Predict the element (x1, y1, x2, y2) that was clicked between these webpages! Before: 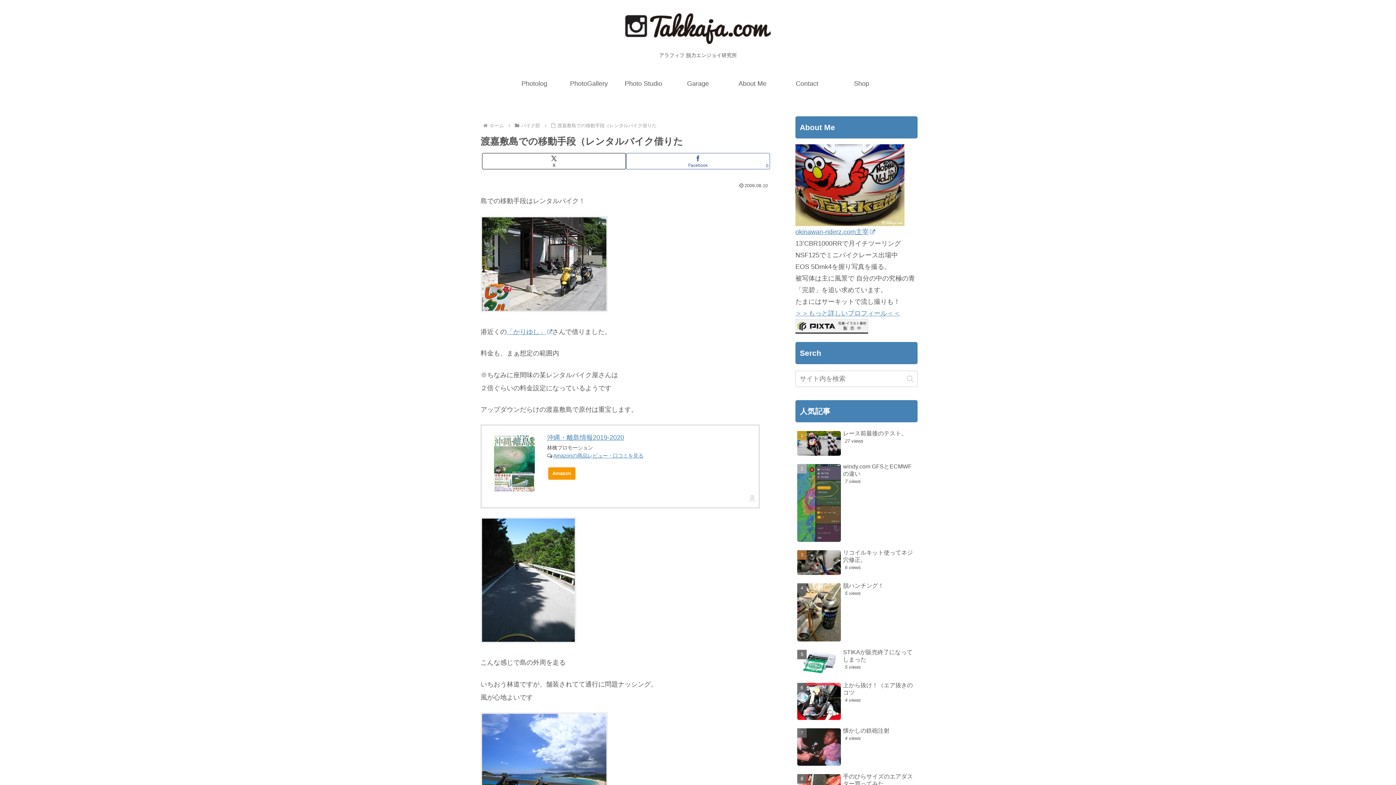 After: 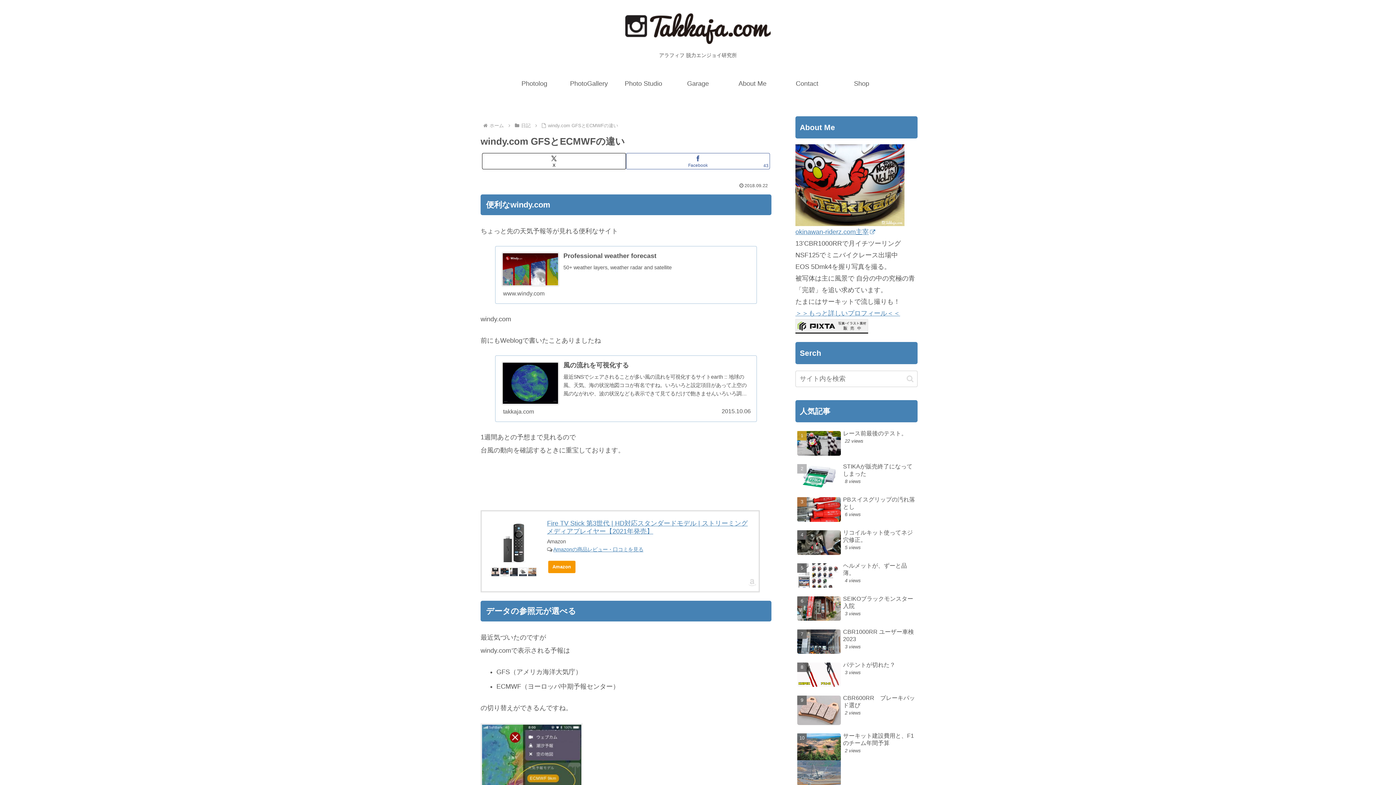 Action: bbox: (795, 461, 917, 546) label: windy.com GFSとECMWFの違い
7 views